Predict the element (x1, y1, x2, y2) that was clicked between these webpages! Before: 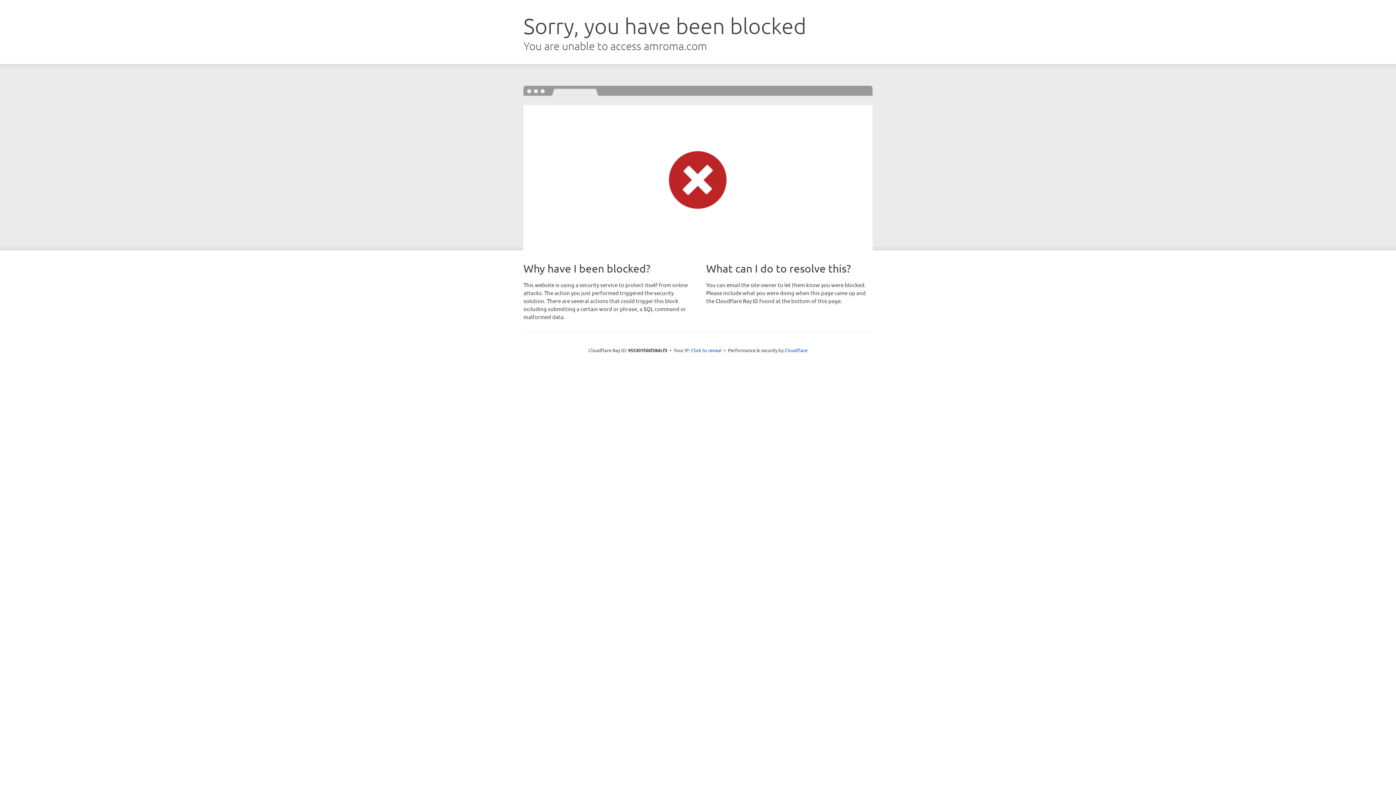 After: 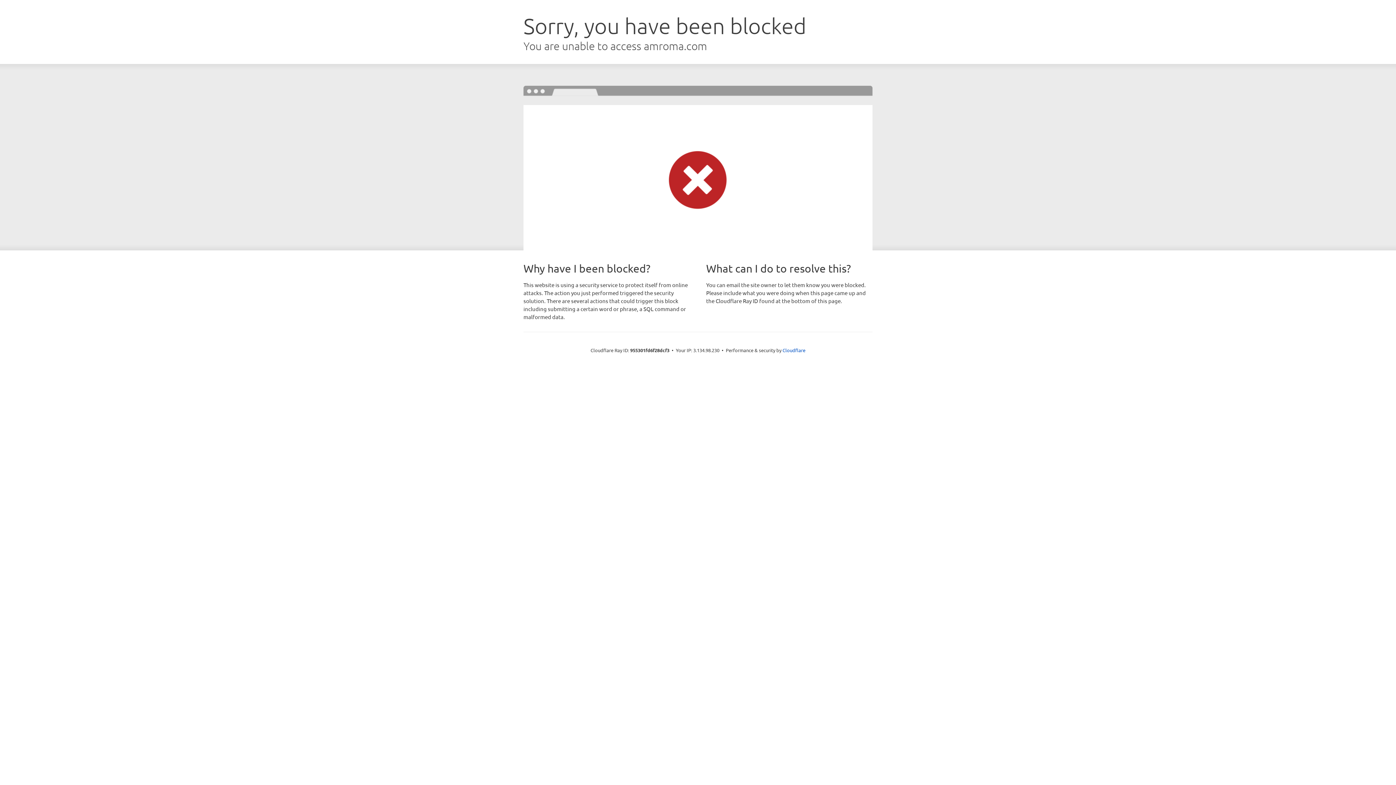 Action: bbox: (691, 346, 721, 353) label: Click to reveal